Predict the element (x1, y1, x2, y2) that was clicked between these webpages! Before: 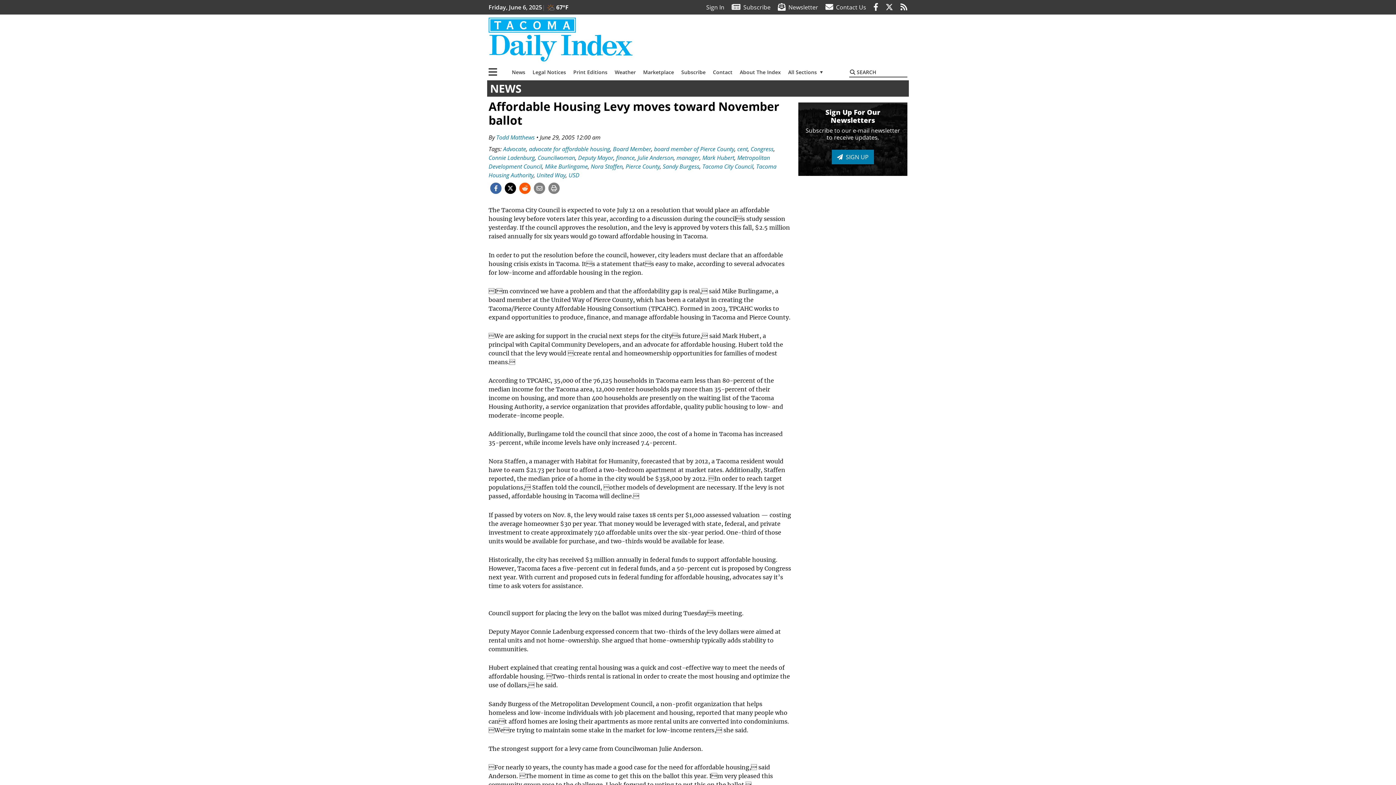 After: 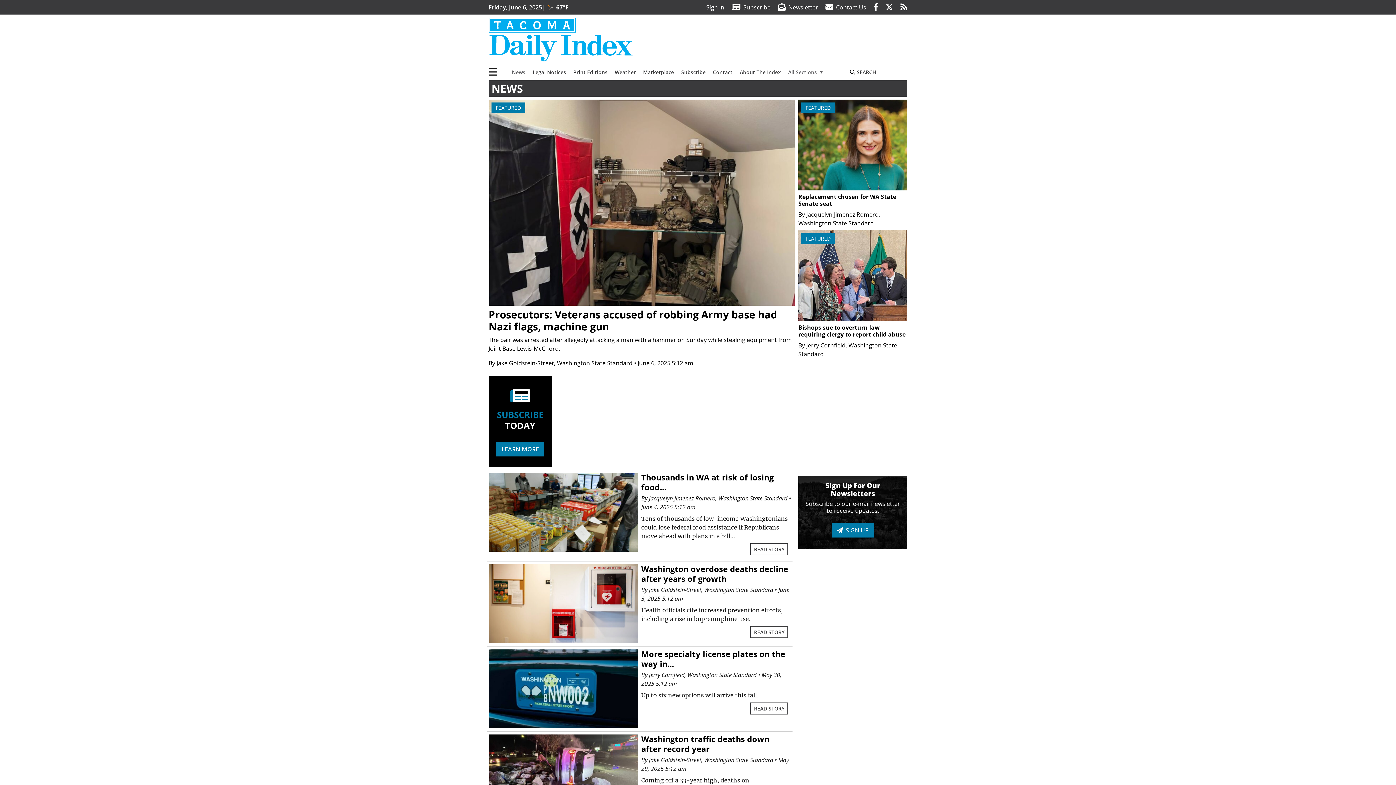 Action: bbox: (508, 65, 529, 79) label: News